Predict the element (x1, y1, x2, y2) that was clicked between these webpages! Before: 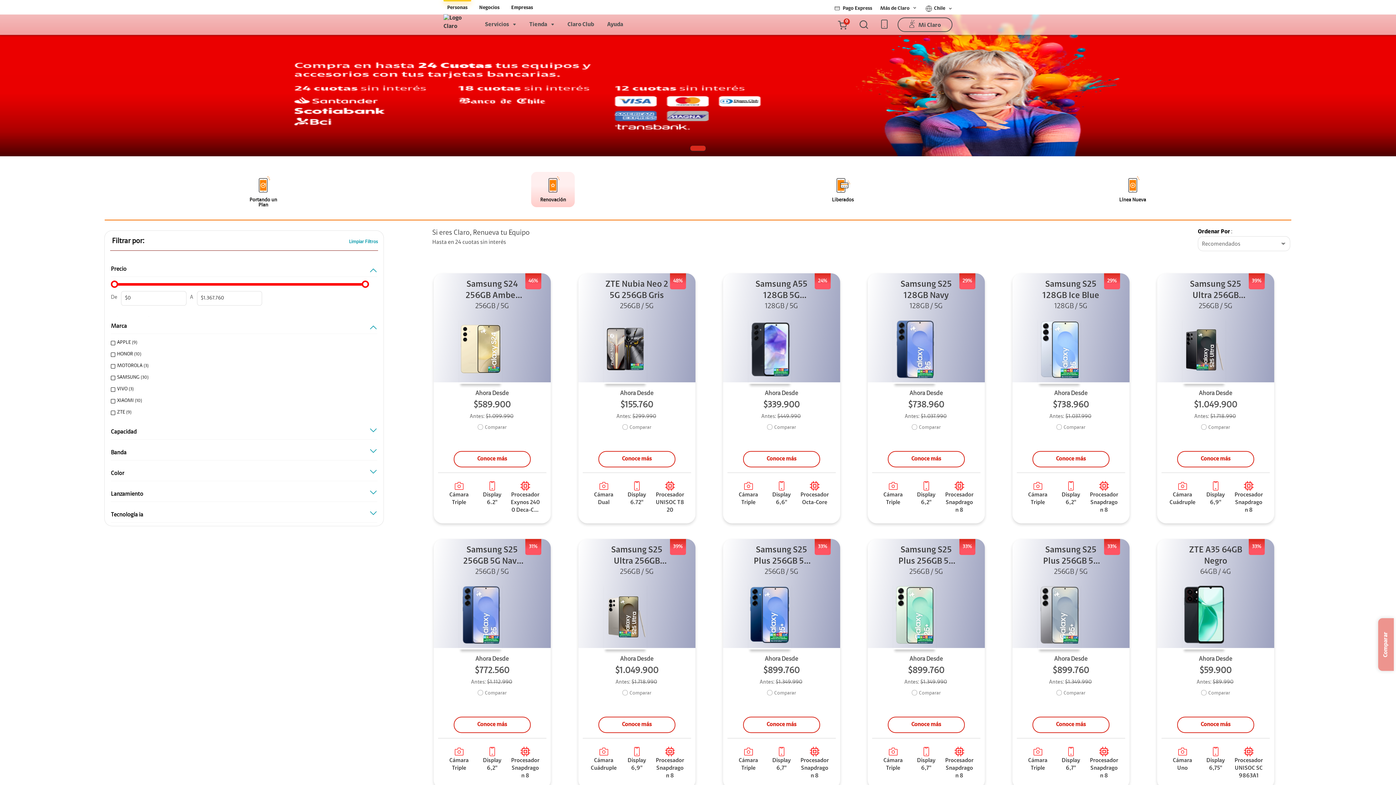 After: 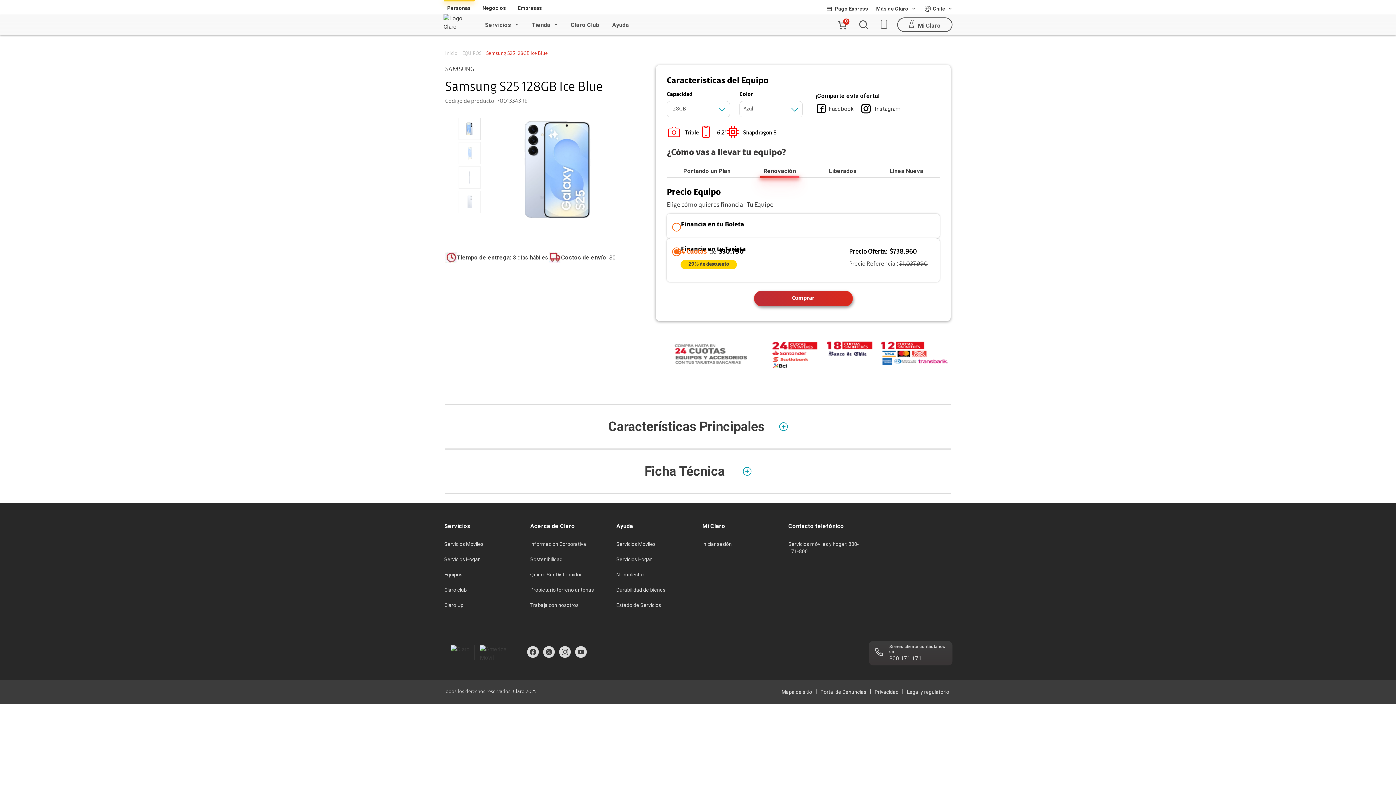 Action: bbox: (1038, 314, 1104, 383)